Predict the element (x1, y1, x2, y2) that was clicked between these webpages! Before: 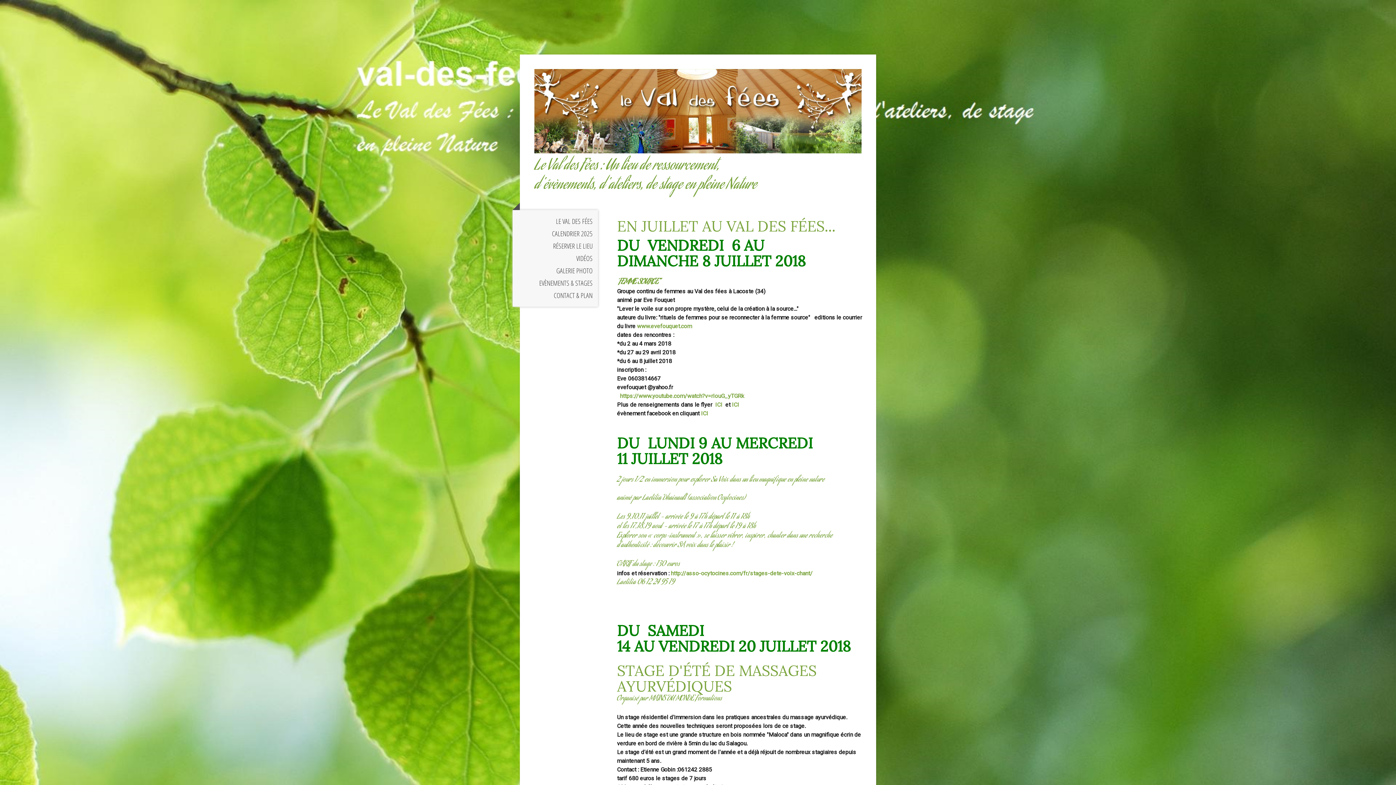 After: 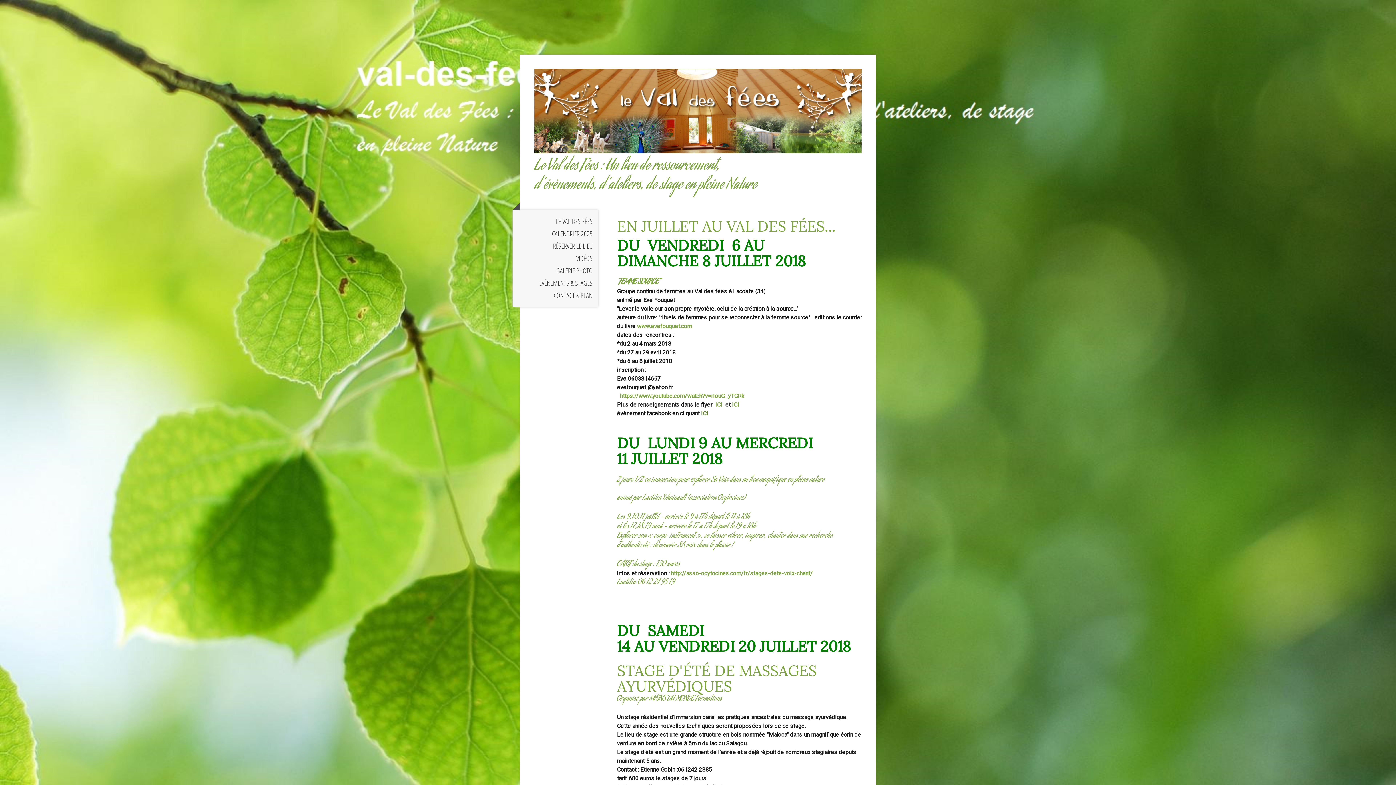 Action: label: ICI bbox: (701, 410, 708, 416)